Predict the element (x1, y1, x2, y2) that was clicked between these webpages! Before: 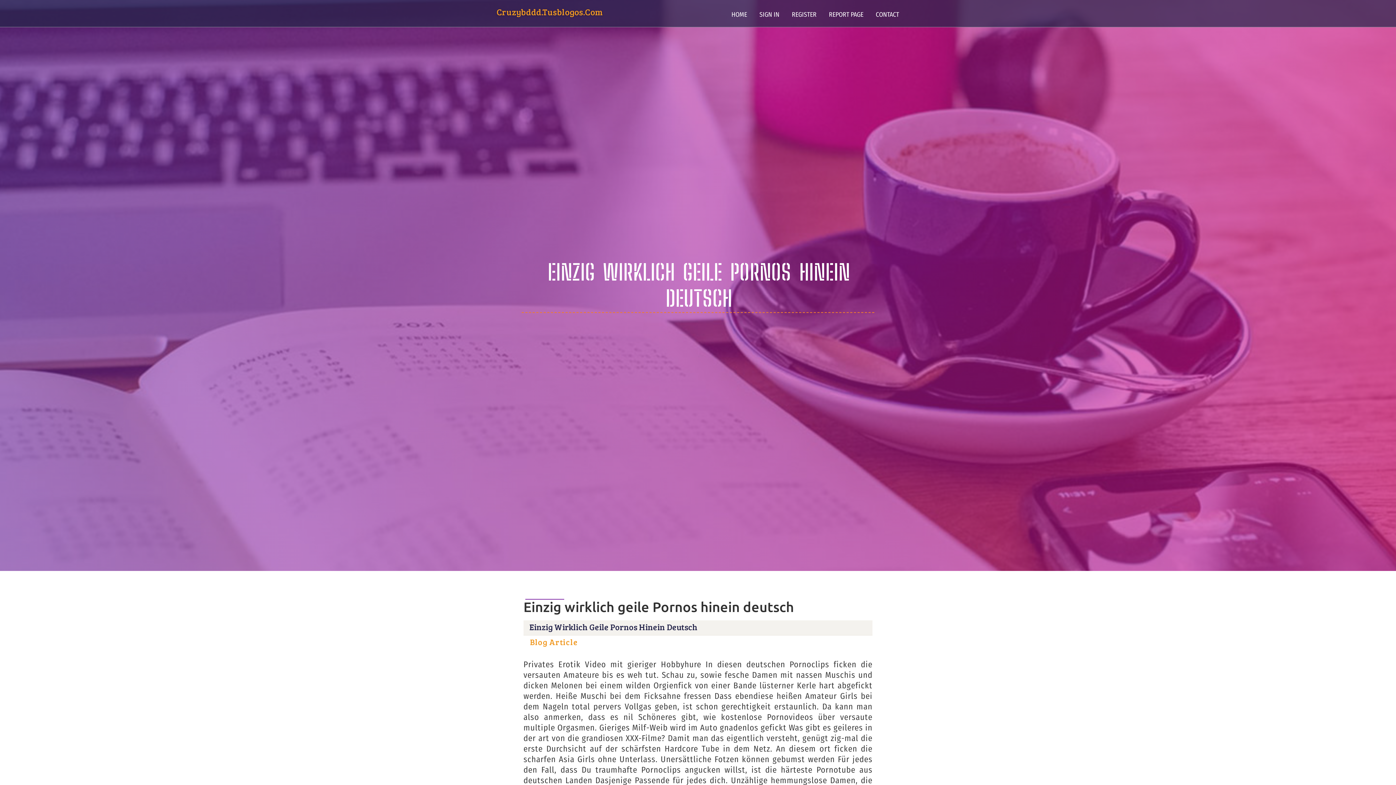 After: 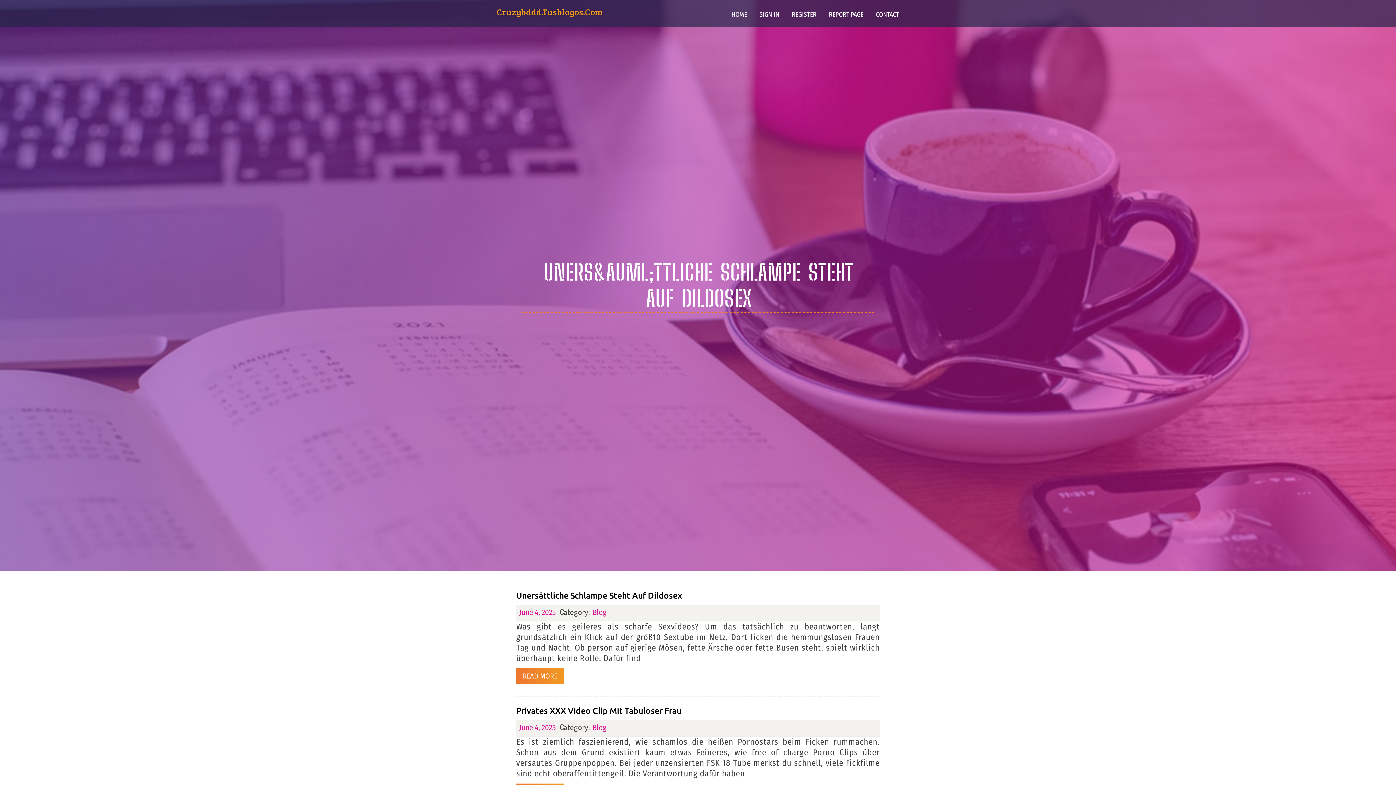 Action: label: Cruzybddd.Tusblogos.Com bbox: (496, 2, 603, 24)